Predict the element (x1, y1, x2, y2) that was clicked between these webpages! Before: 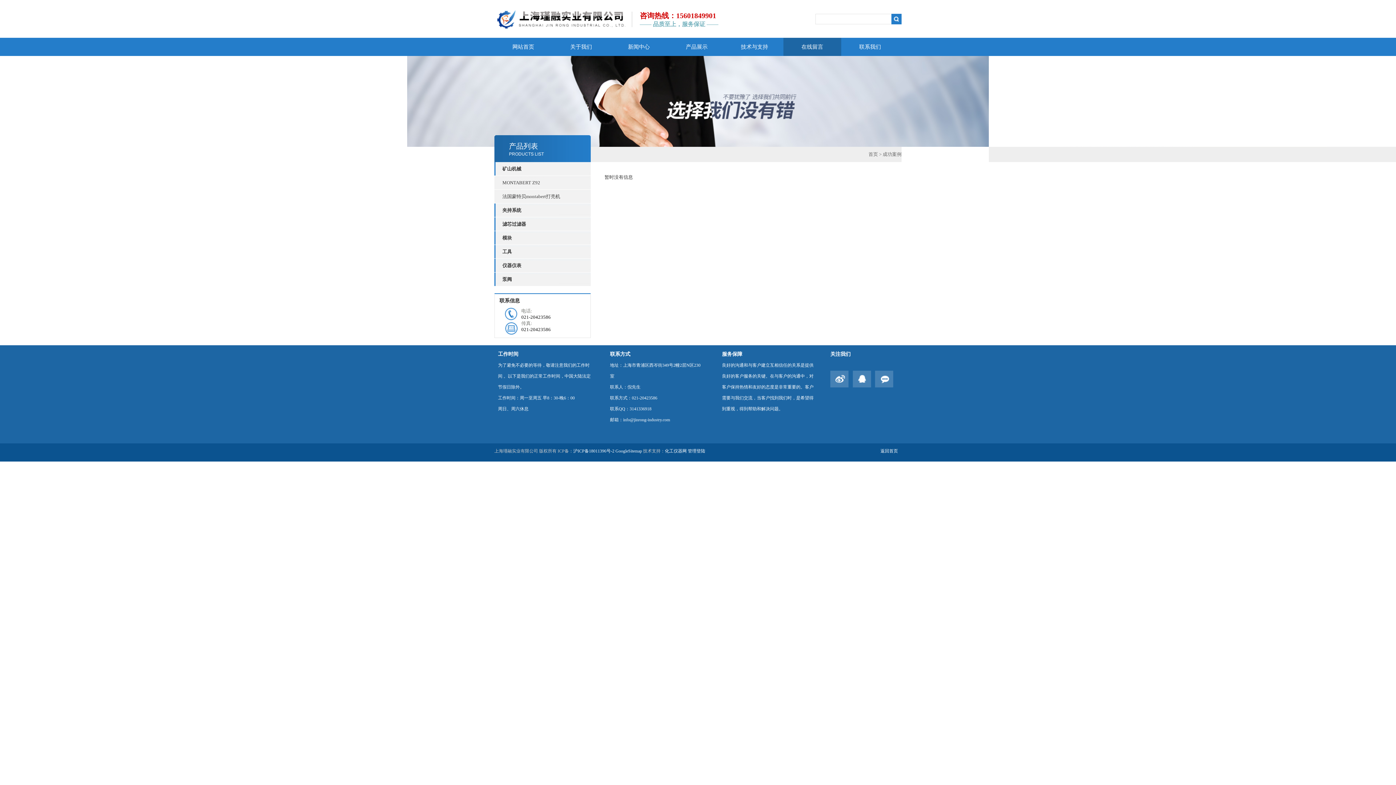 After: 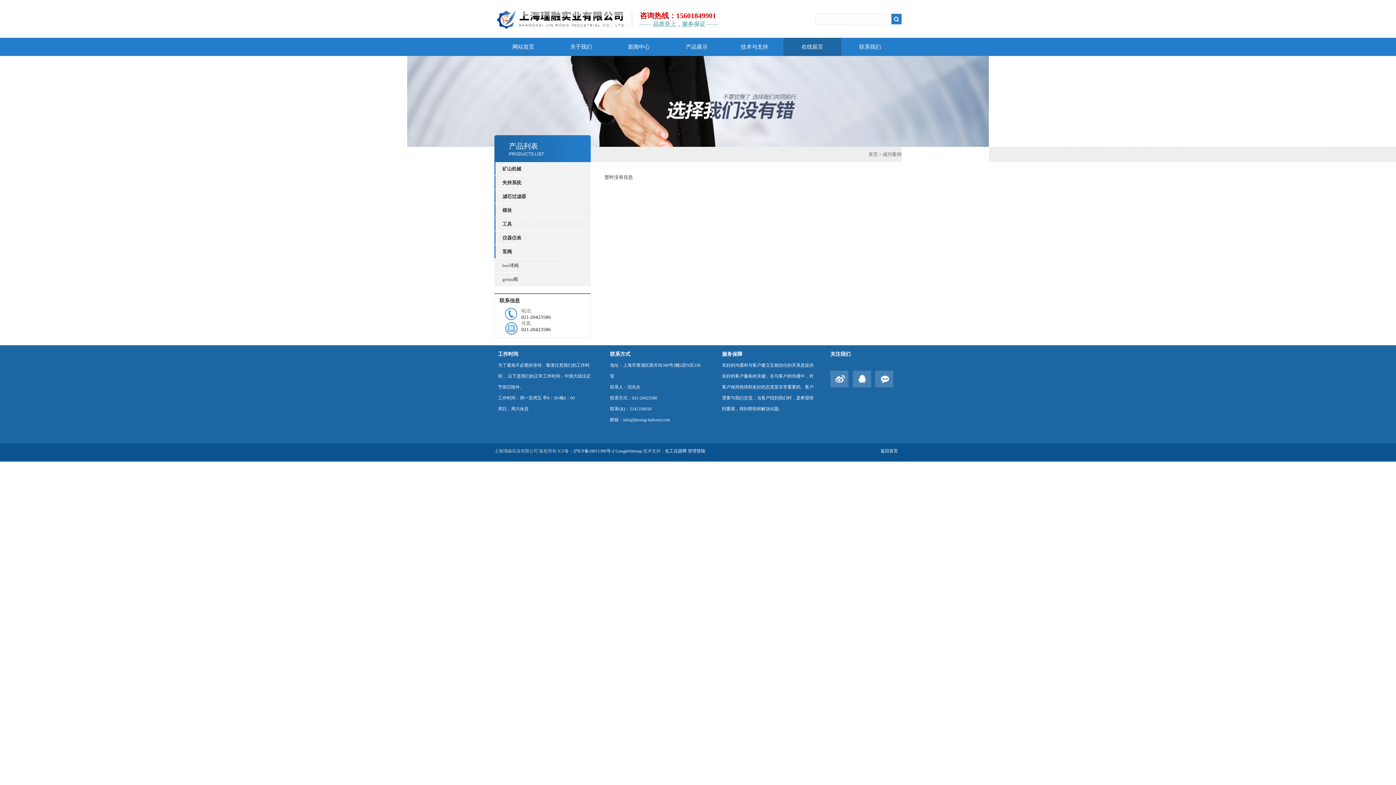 Action: bbox: (502, 272, 590, 286) label: 泵阀